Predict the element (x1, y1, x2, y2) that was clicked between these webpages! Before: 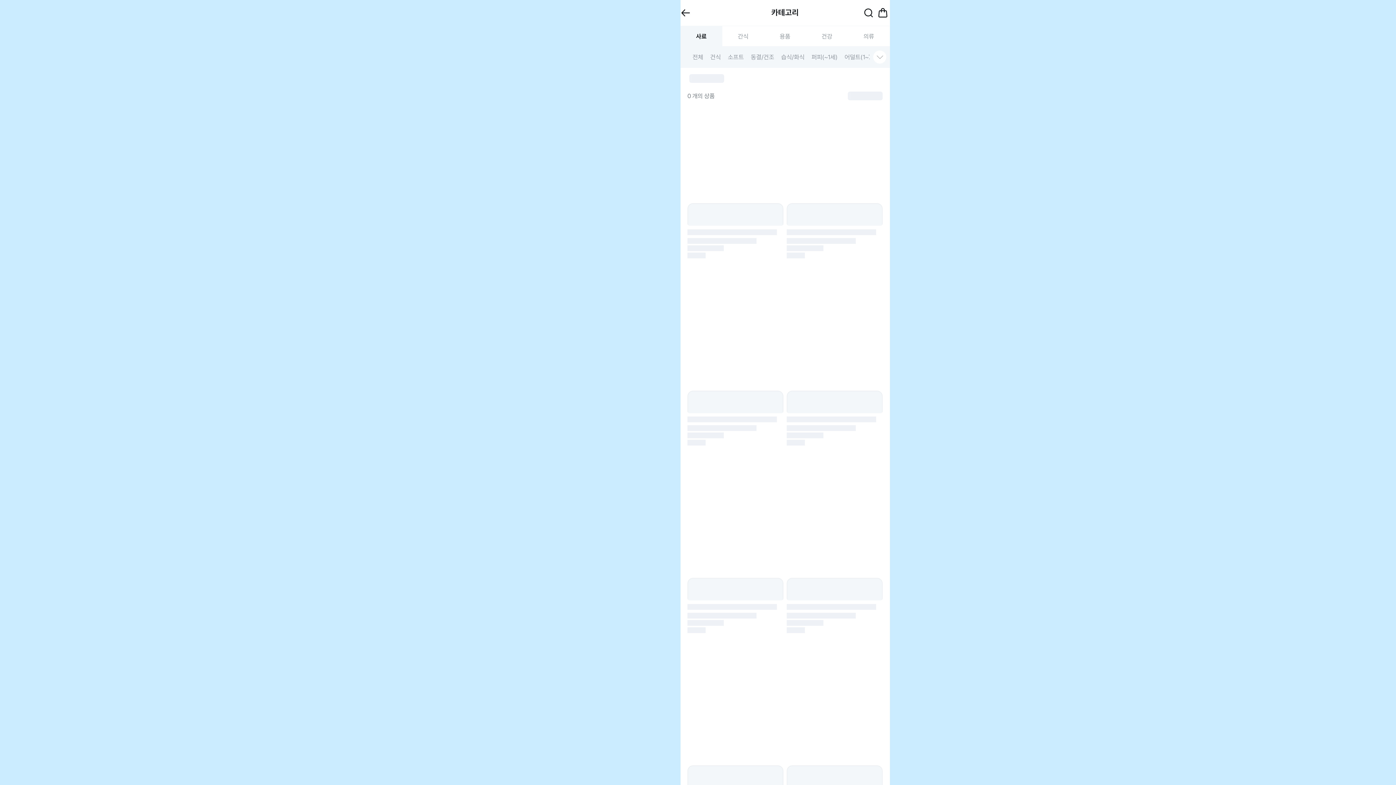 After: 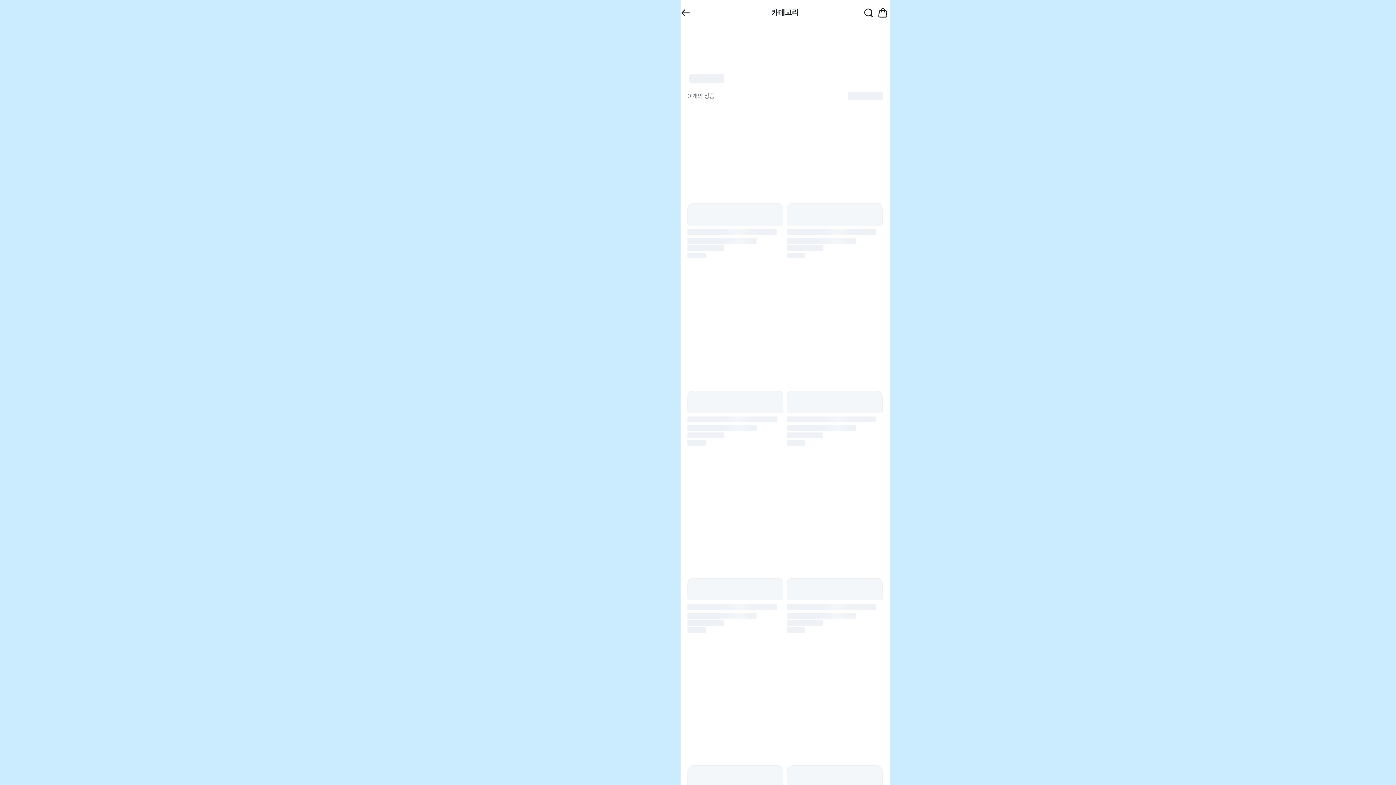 Action: bbox: (722, 26, 764, 46) label: 간식